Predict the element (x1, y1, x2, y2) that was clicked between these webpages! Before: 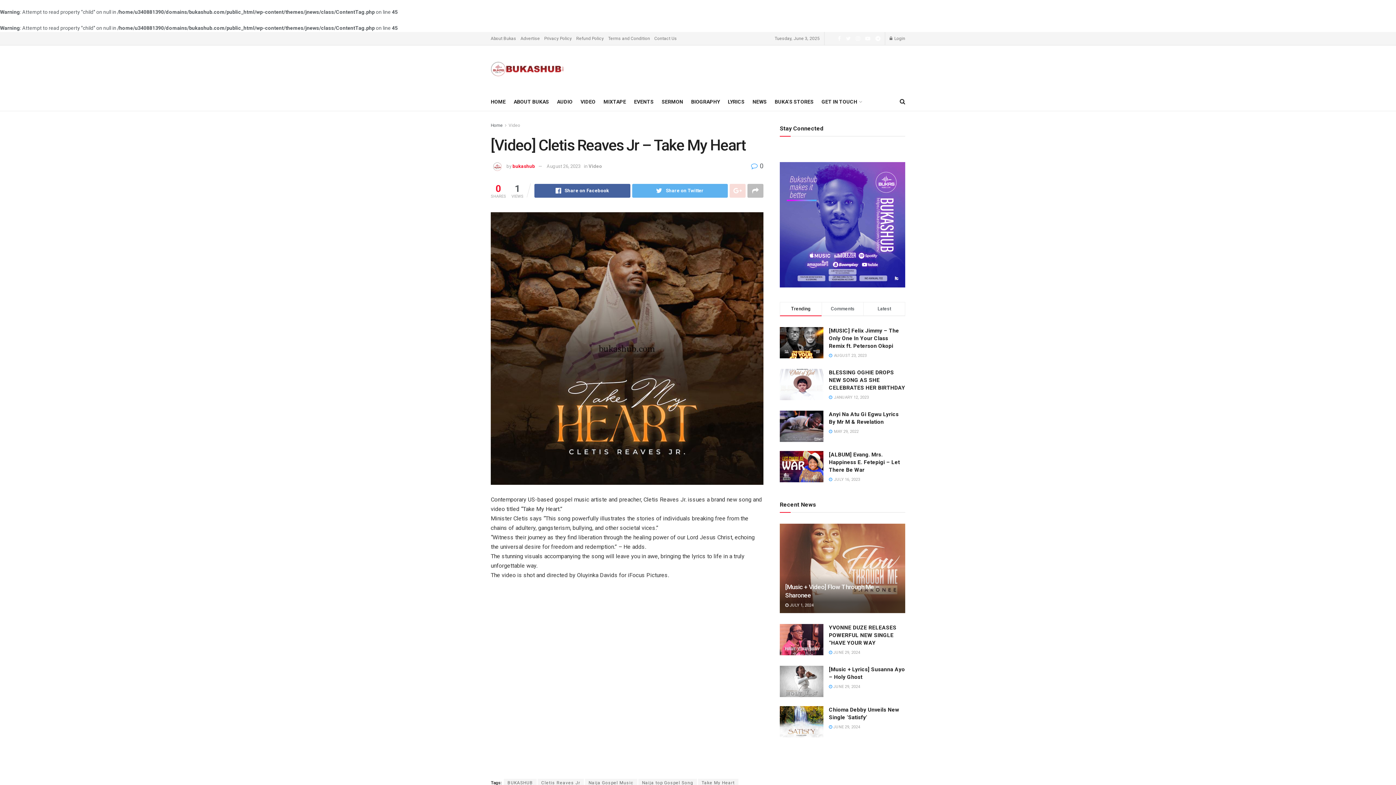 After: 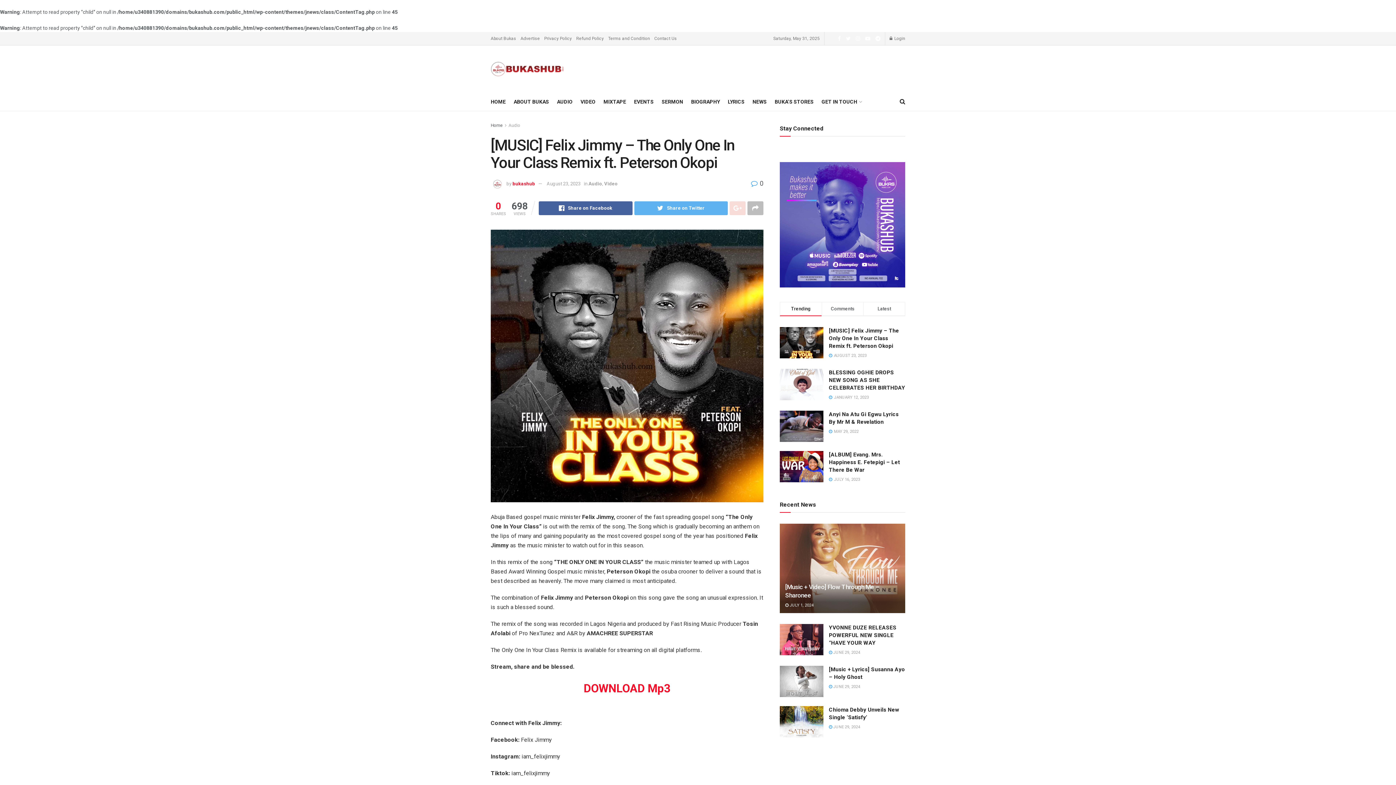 Action: bbox: (829, 327, 899, 349) label: [MUSIC] Felix Jimmy – The Only One In Your Class Remix ft. Peterson Okopi